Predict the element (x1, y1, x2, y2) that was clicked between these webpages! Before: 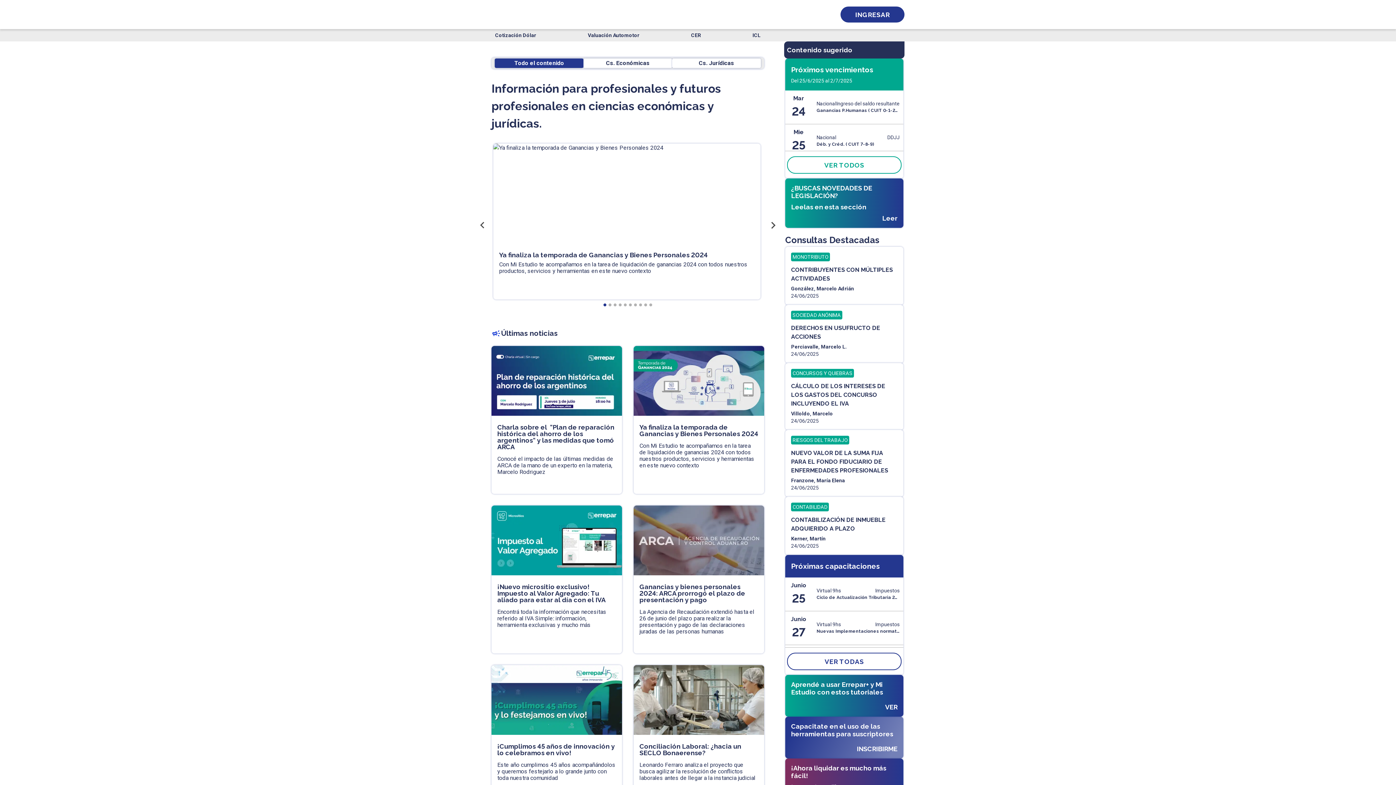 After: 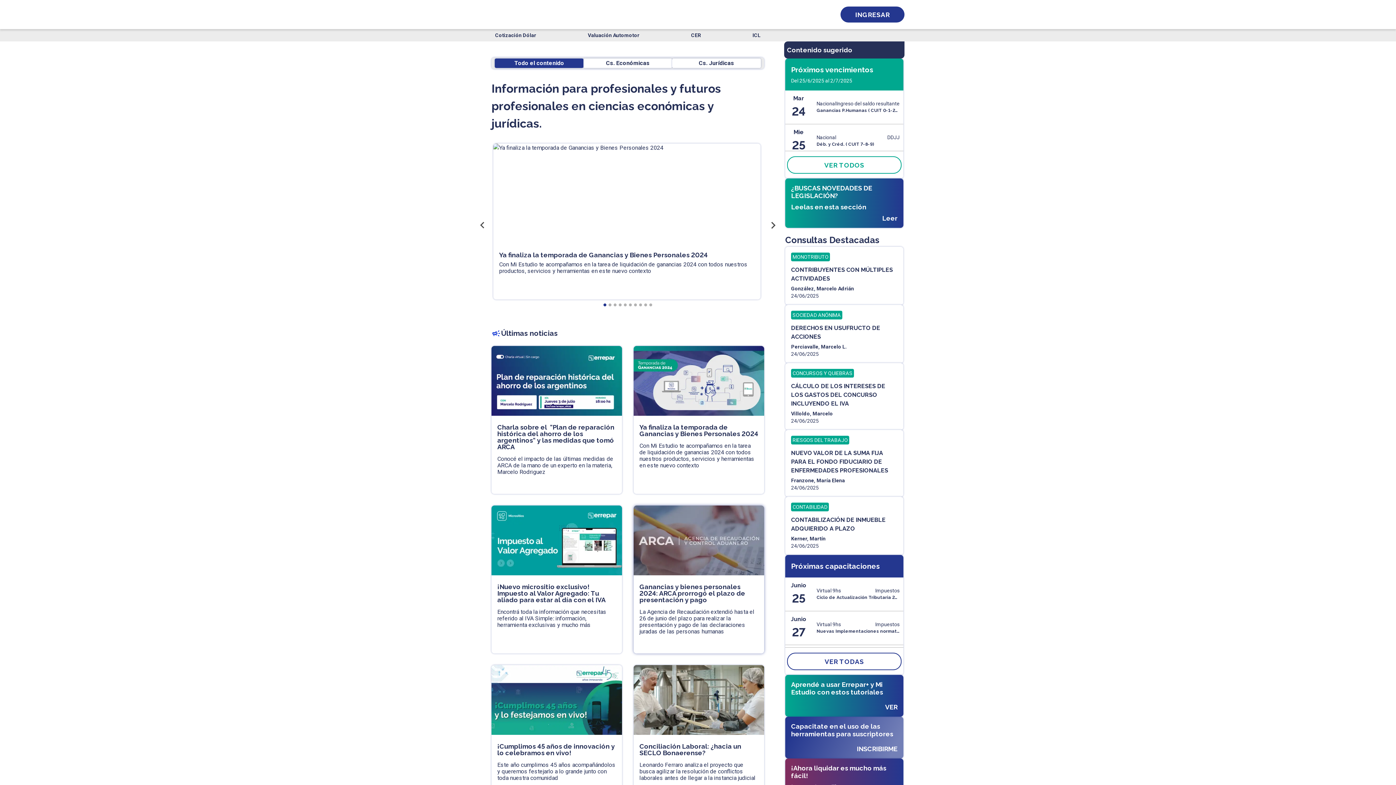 Action: bbox: (633, 505, 764, 653) label: Ganancias y bienes personales 2024: ARCA prorrogó el plazo de presentación y pago

La Agencia de Recaudación extendió hasta el 26 de junio del plazo para realizar la presentación y pago de las declaraciones juradas de las personas humanas